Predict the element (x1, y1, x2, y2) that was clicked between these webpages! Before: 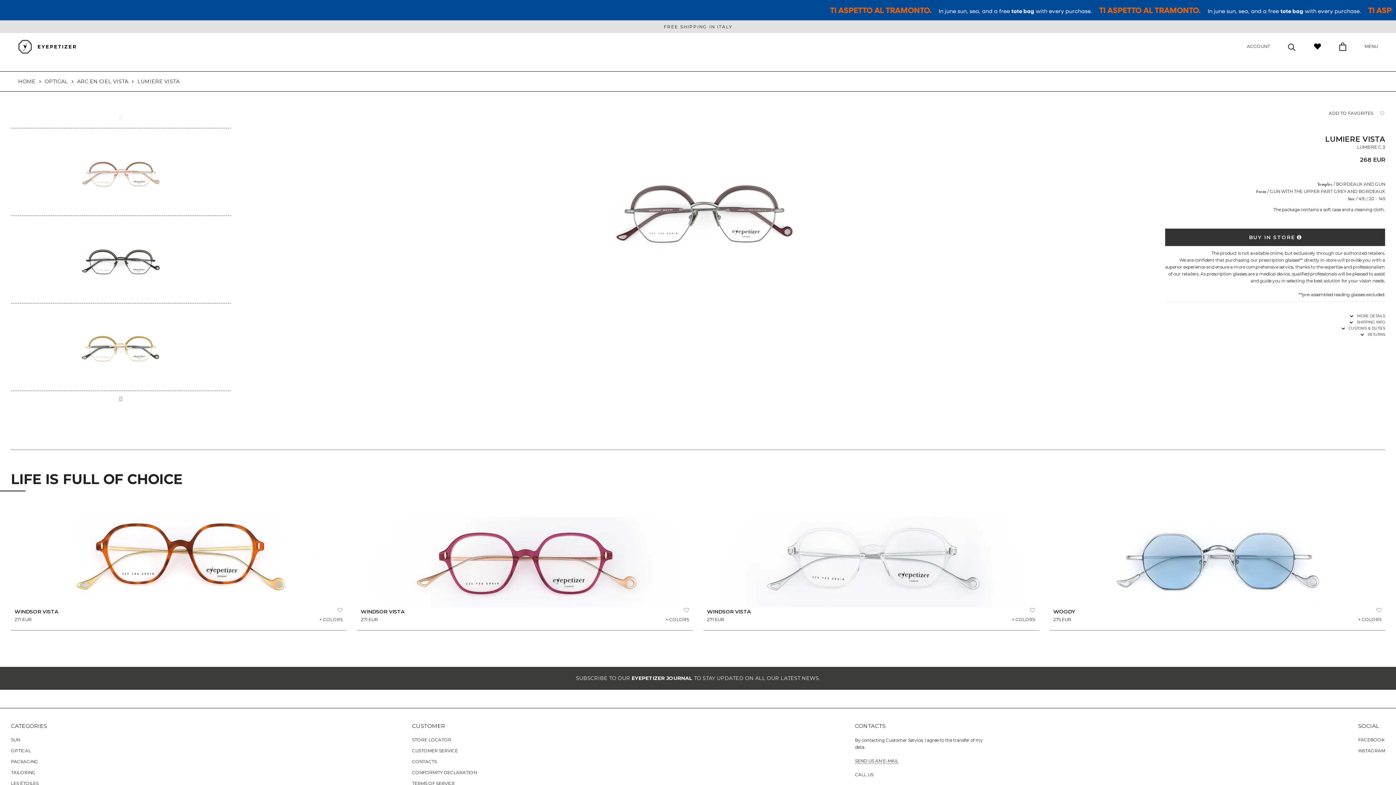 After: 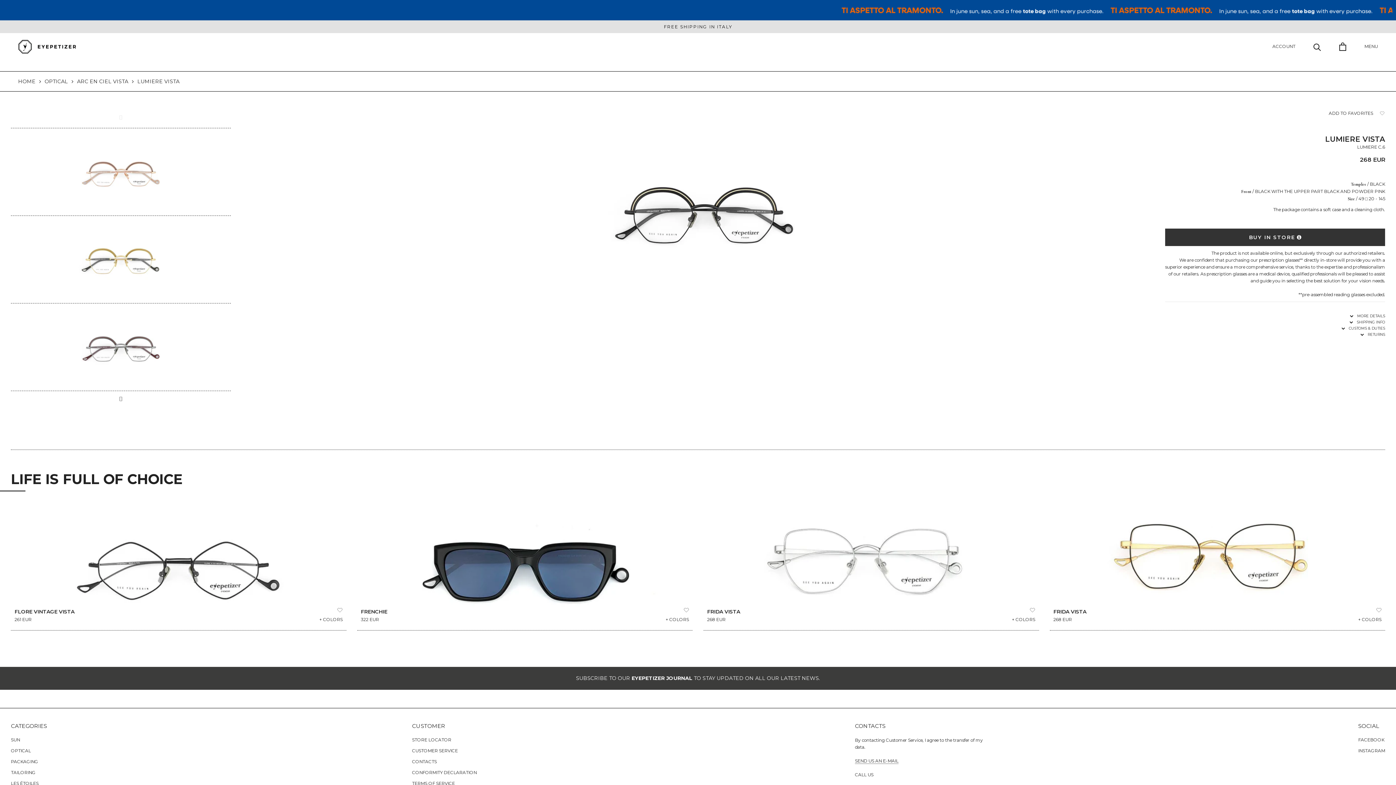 Action: bbox: (66, 216, 175, 224)